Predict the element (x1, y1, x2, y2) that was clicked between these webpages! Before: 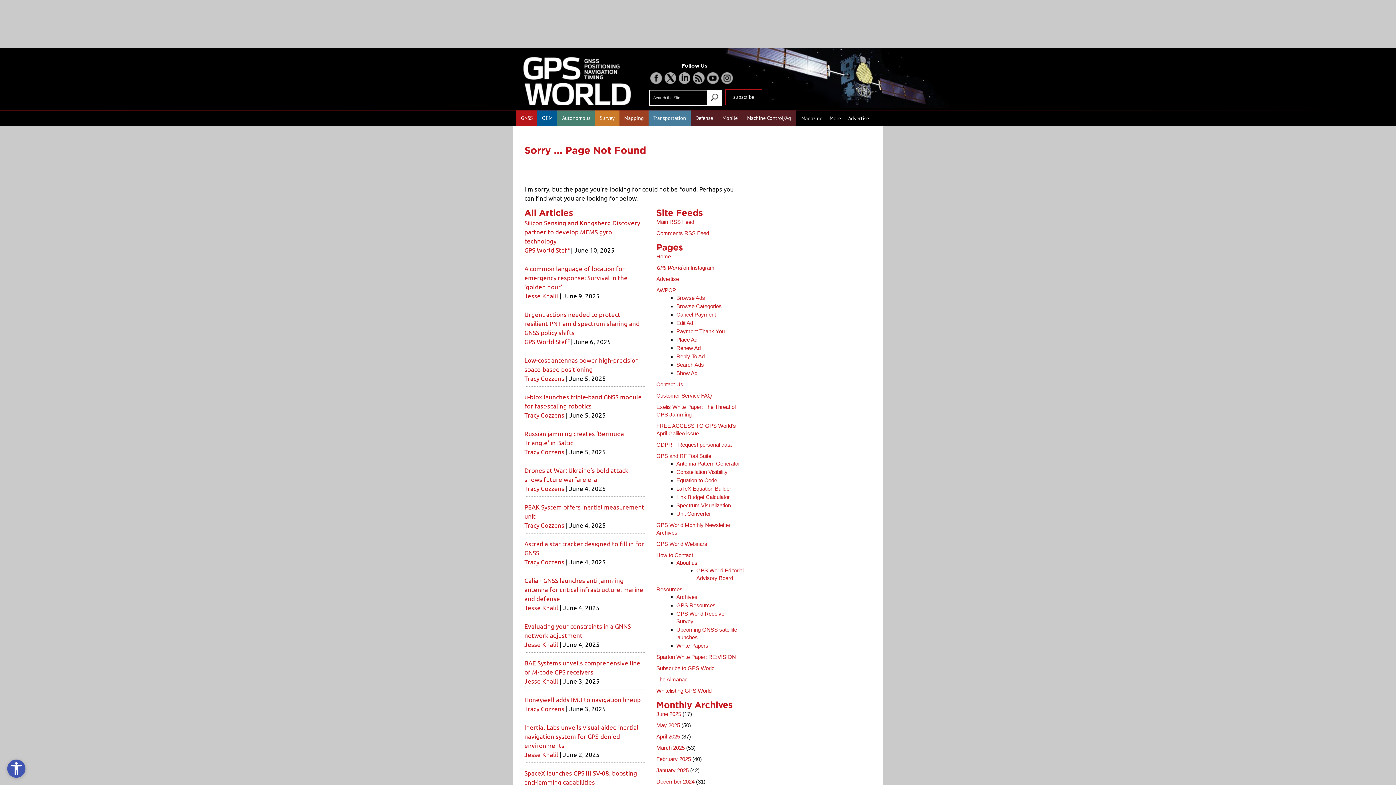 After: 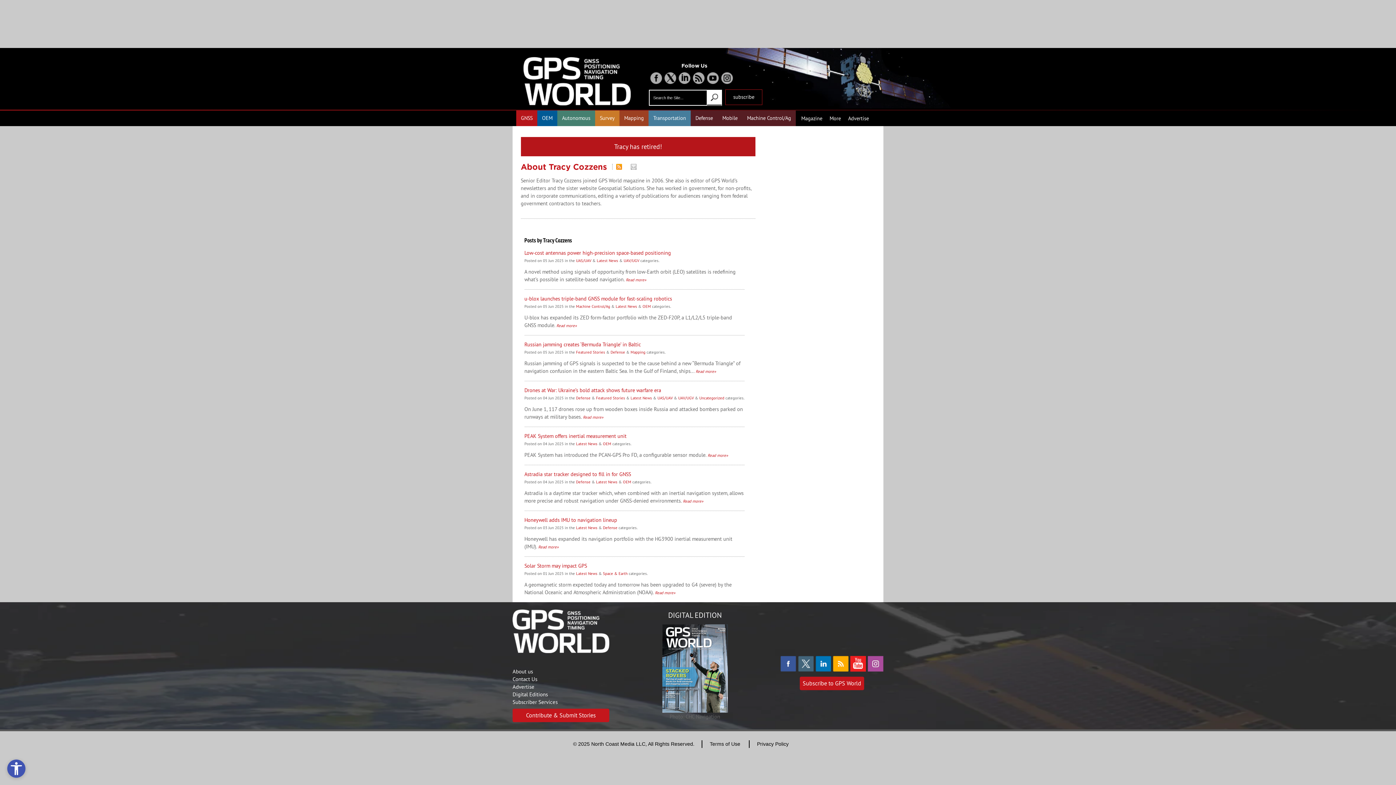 Action: bbox: (524, 521, 564, 529) label: Tracy Cozzens